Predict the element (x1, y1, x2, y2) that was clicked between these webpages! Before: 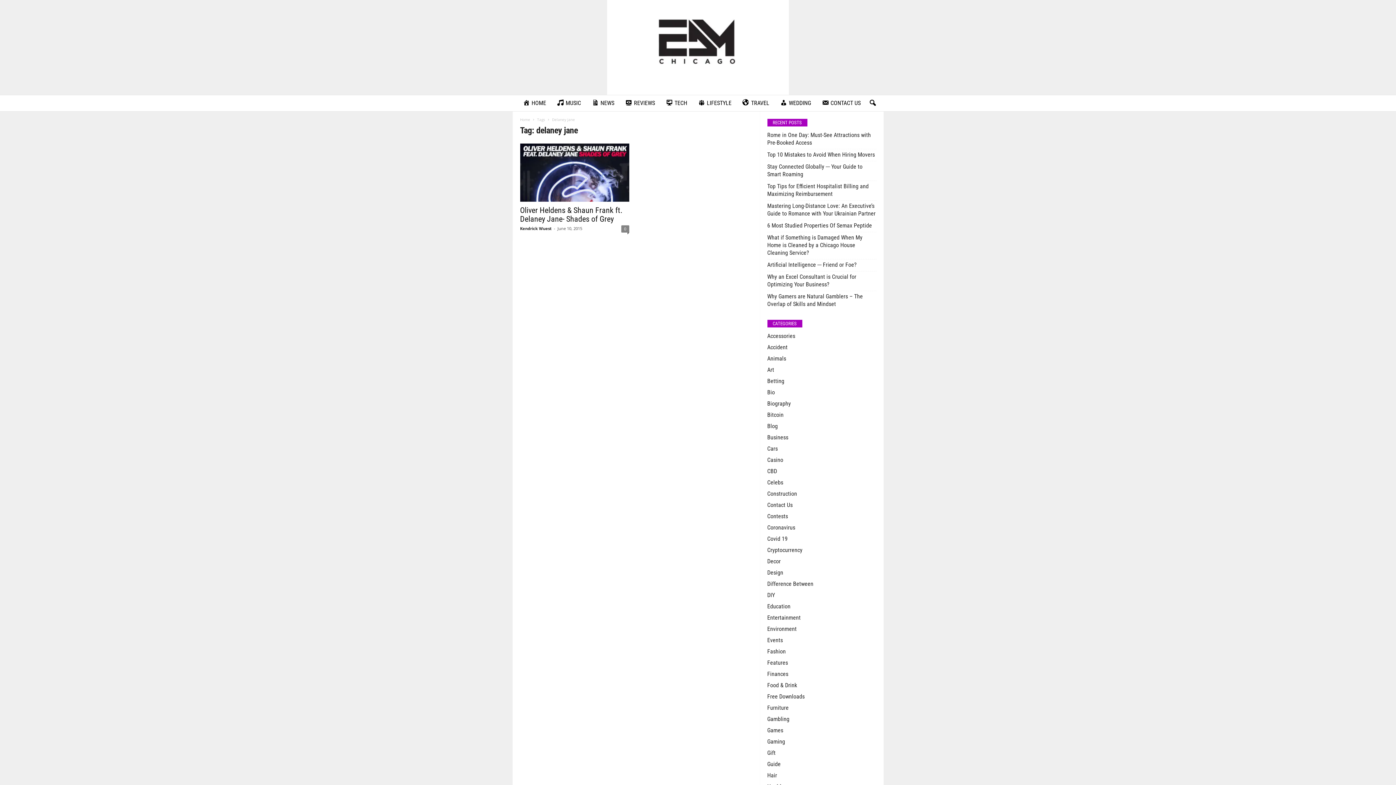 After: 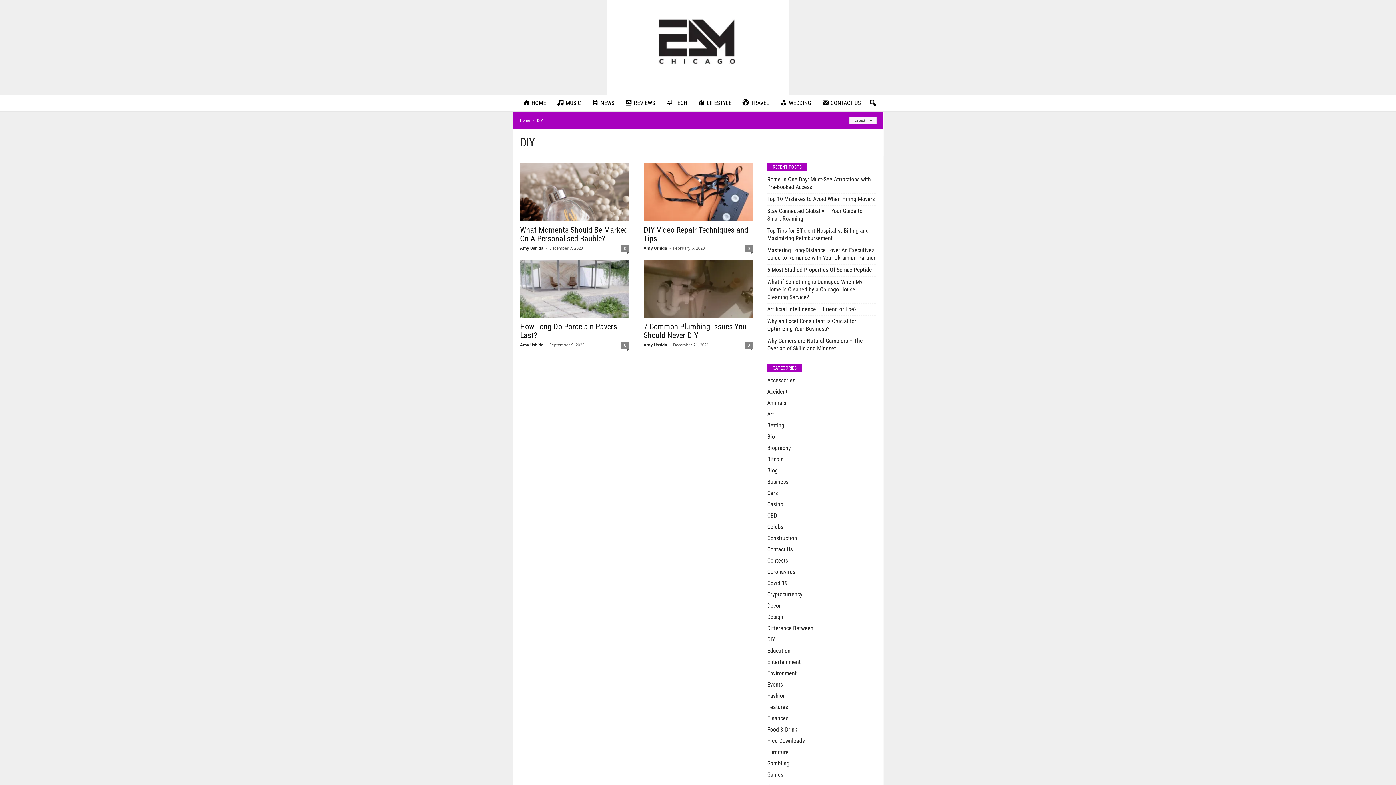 Action: label: DIY bbox: (767, 591, 775, 598)